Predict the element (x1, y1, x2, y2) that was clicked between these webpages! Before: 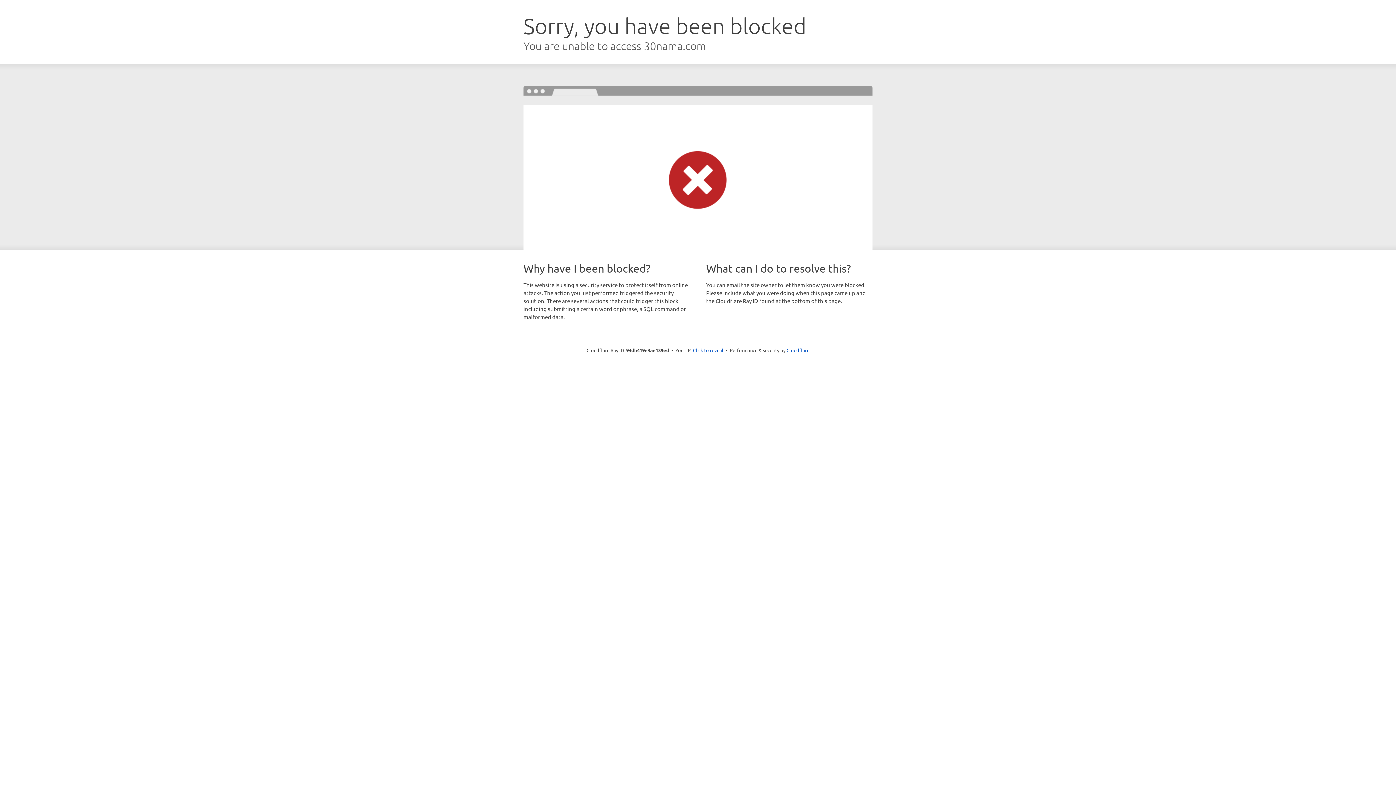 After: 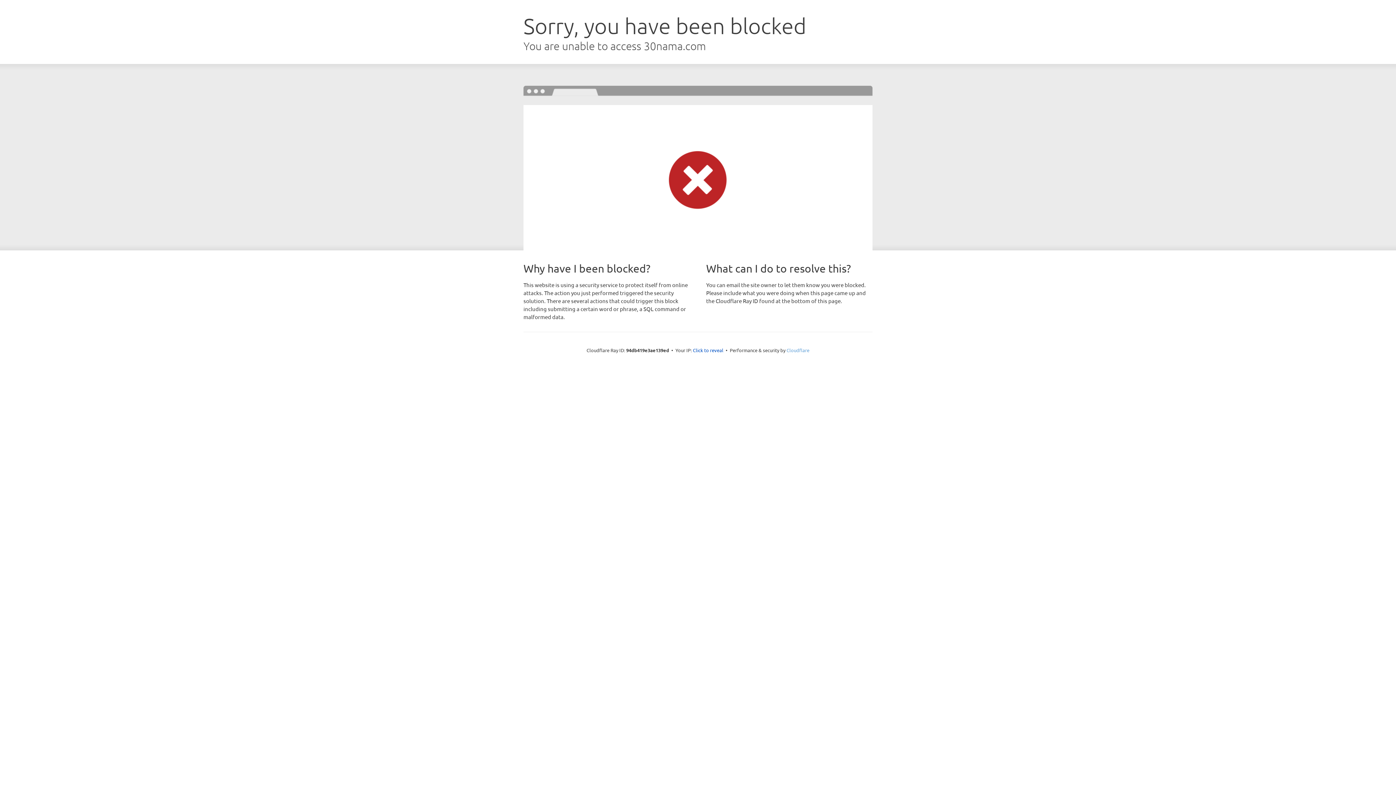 Action: bbox: (786, 347, 809, 353) label: Cloudflare